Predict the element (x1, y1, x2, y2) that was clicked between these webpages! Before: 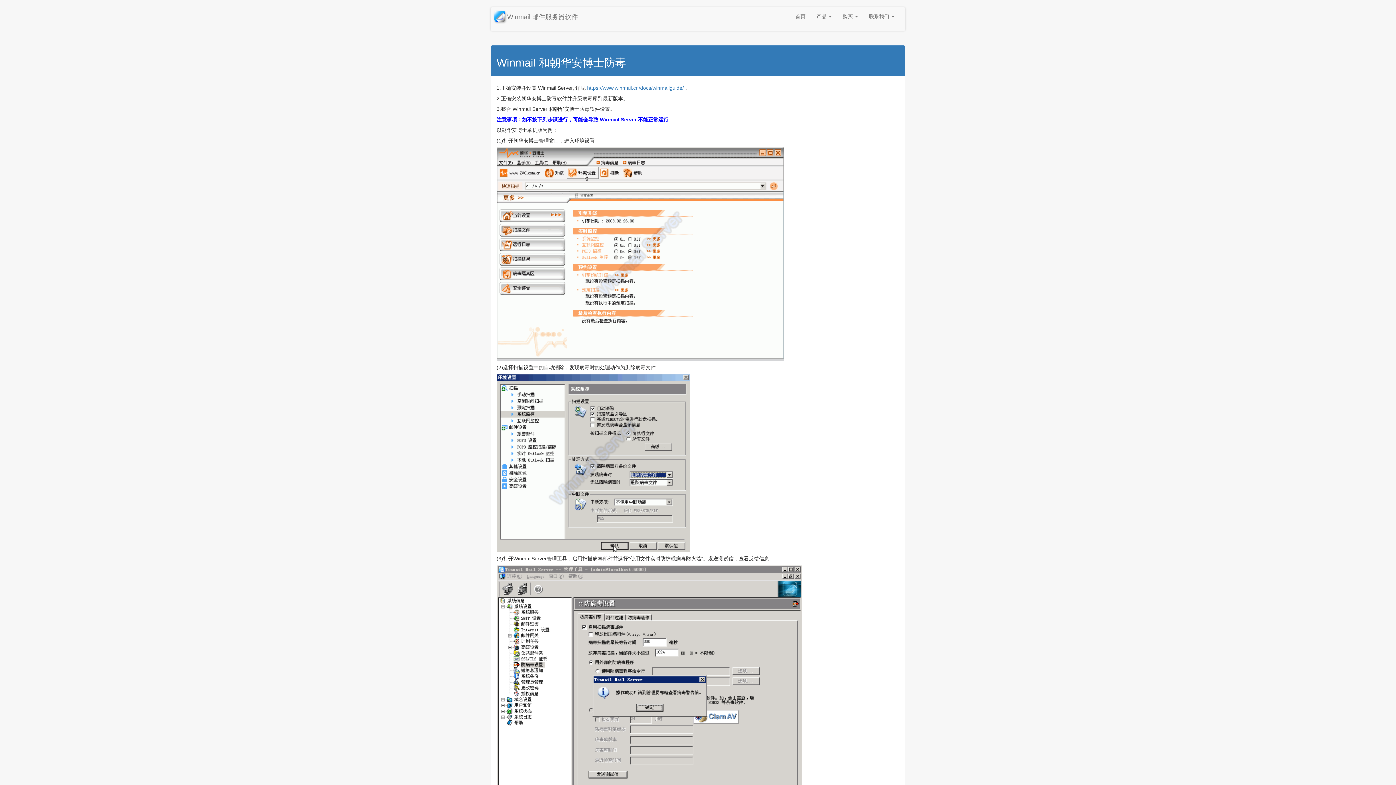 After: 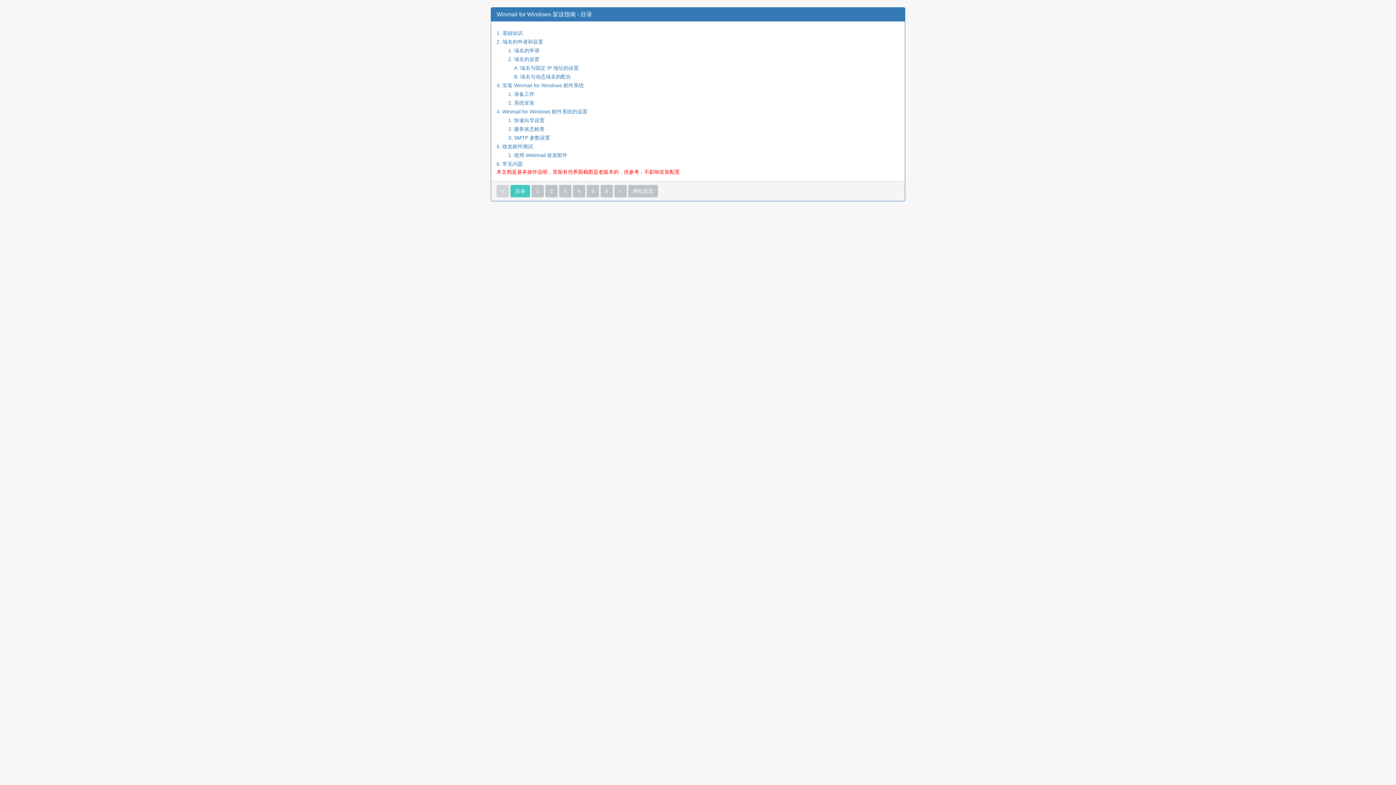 Action: label: https://www.winmail.cn/docs/winmailguide/ bbox: (587, 85, 684, 90)